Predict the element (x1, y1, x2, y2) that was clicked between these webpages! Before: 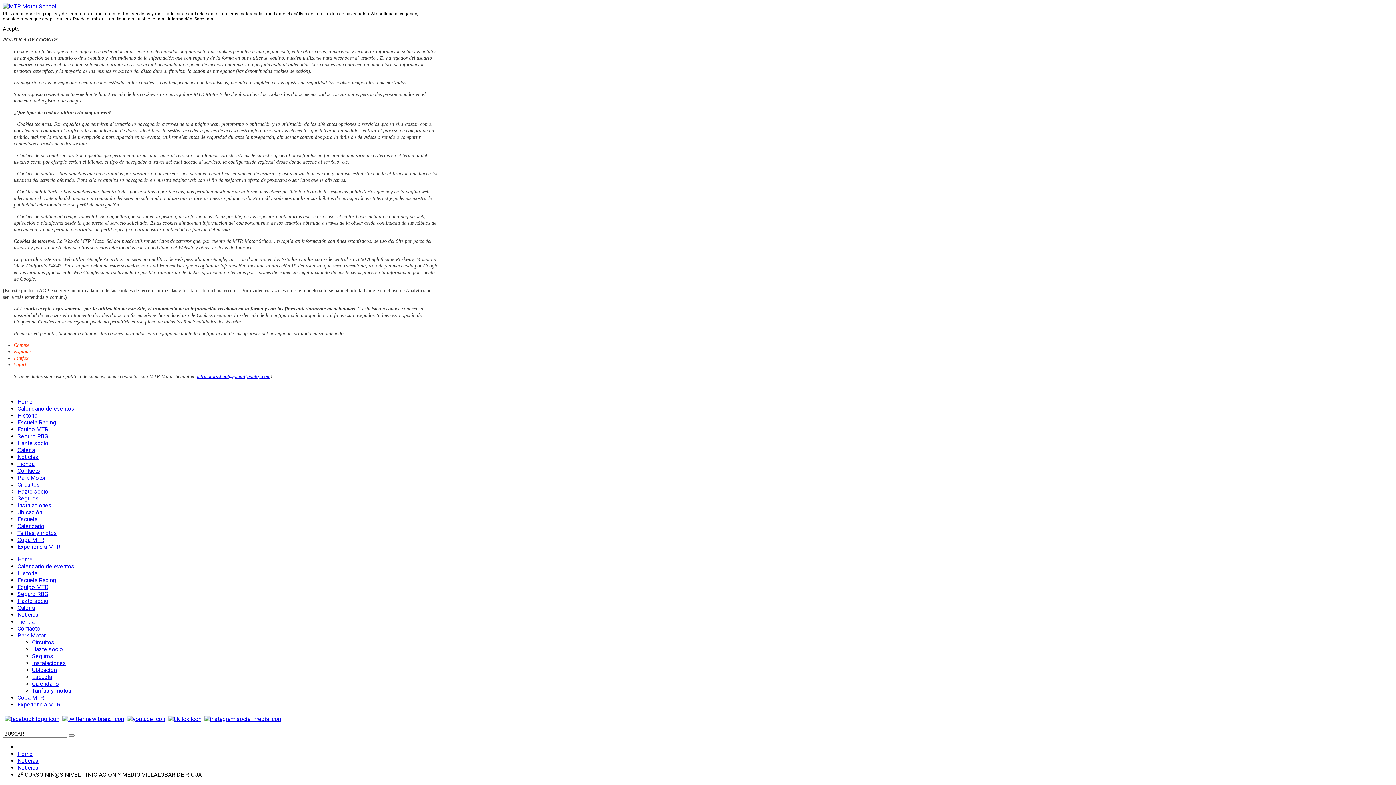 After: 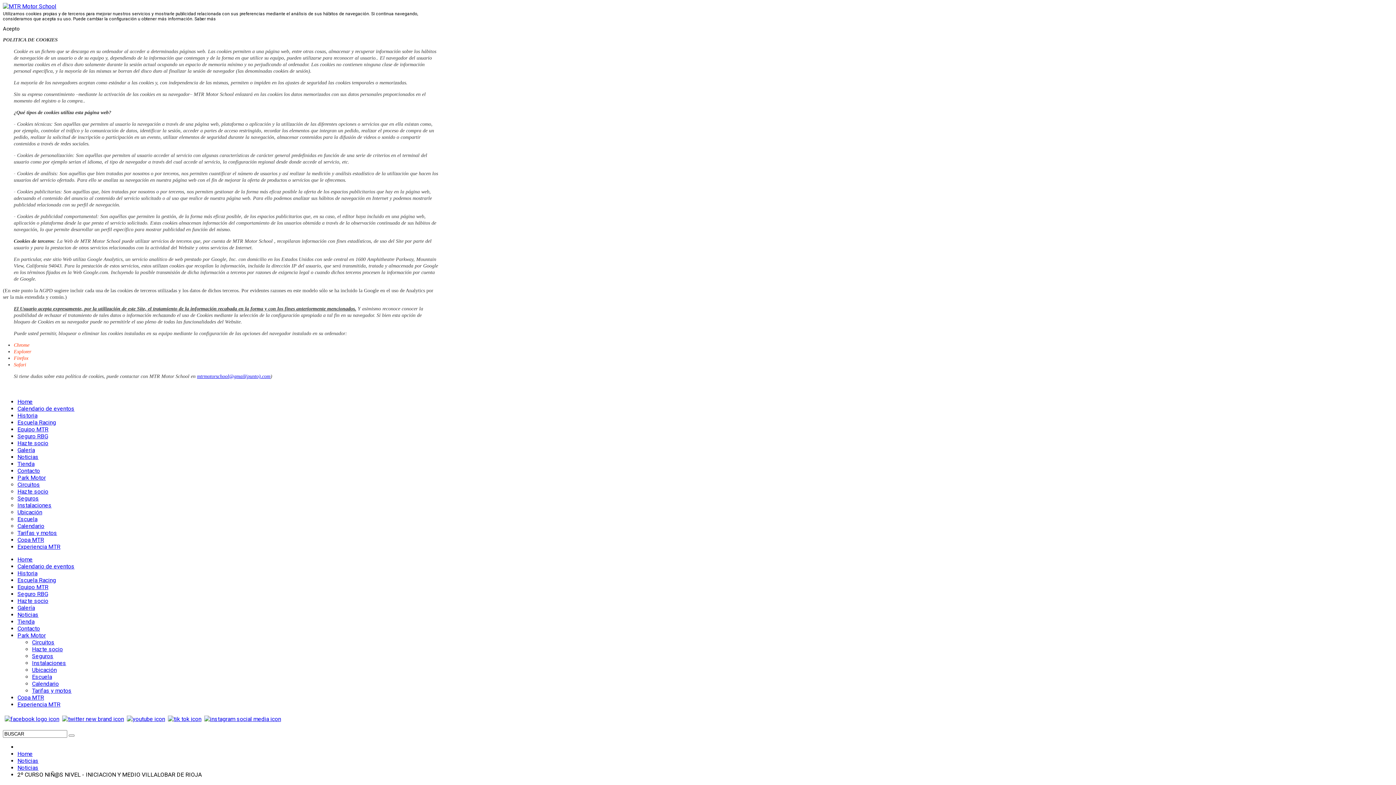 Action: bbox: (62, 716, 124, 722)